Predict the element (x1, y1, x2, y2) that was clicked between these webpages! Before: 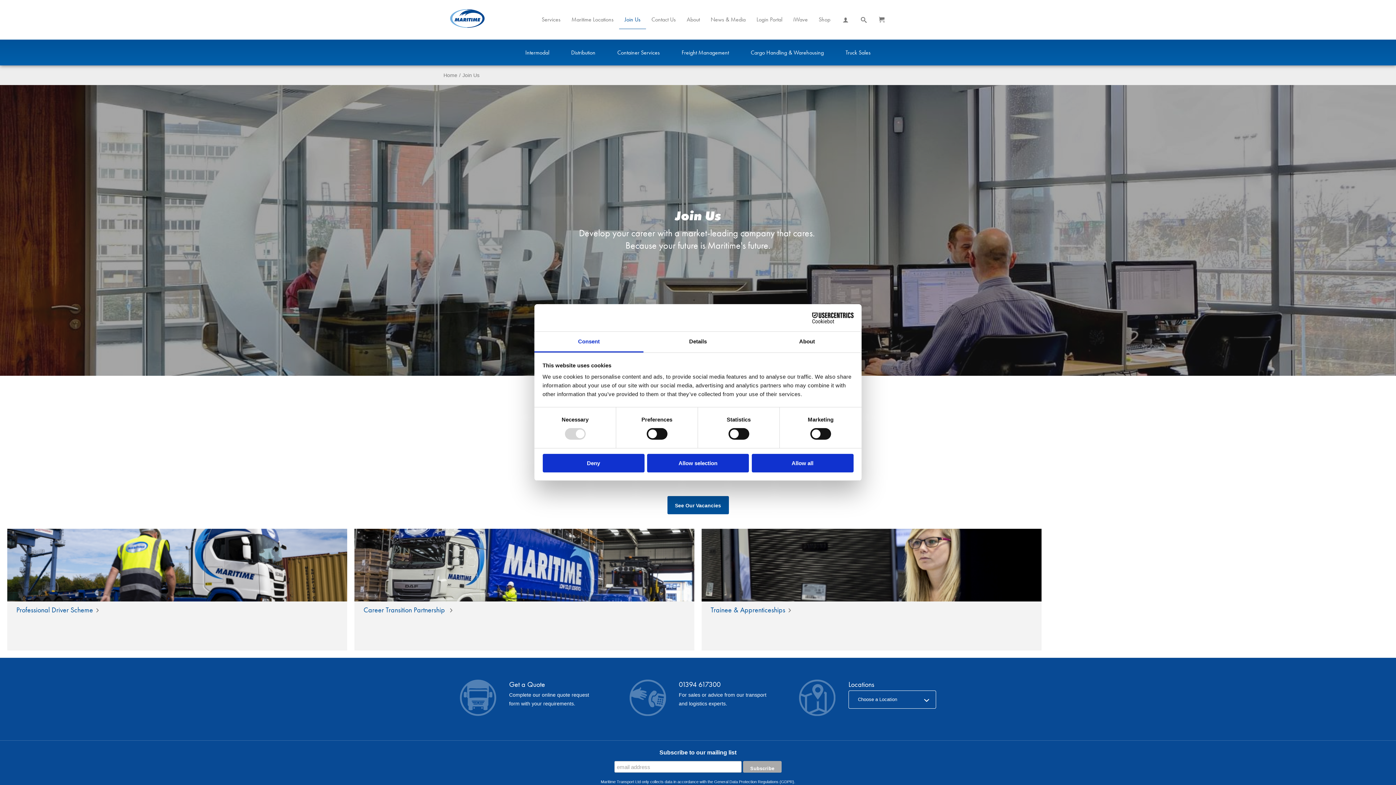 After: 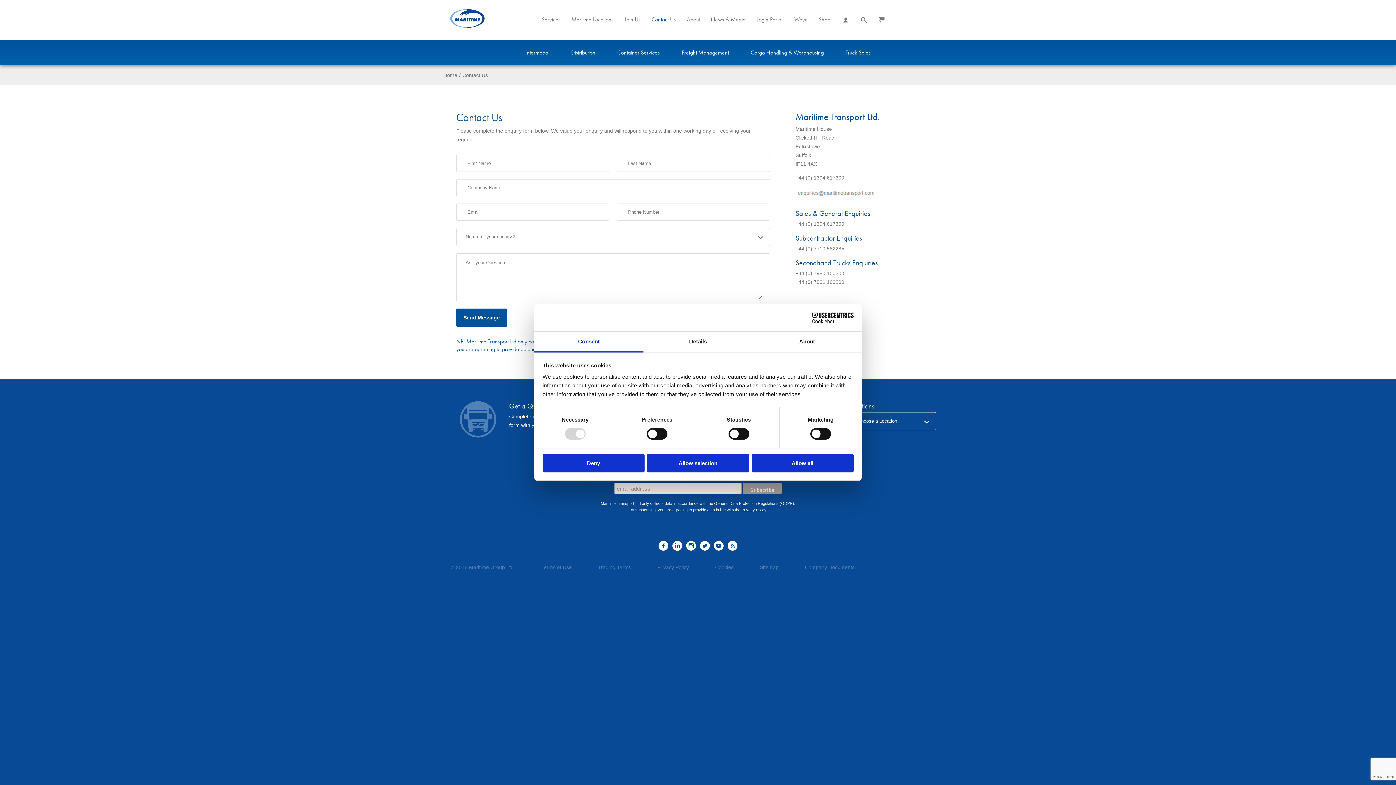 Action: label: 01394 617300 bbox: (678, 680, 720, 689)